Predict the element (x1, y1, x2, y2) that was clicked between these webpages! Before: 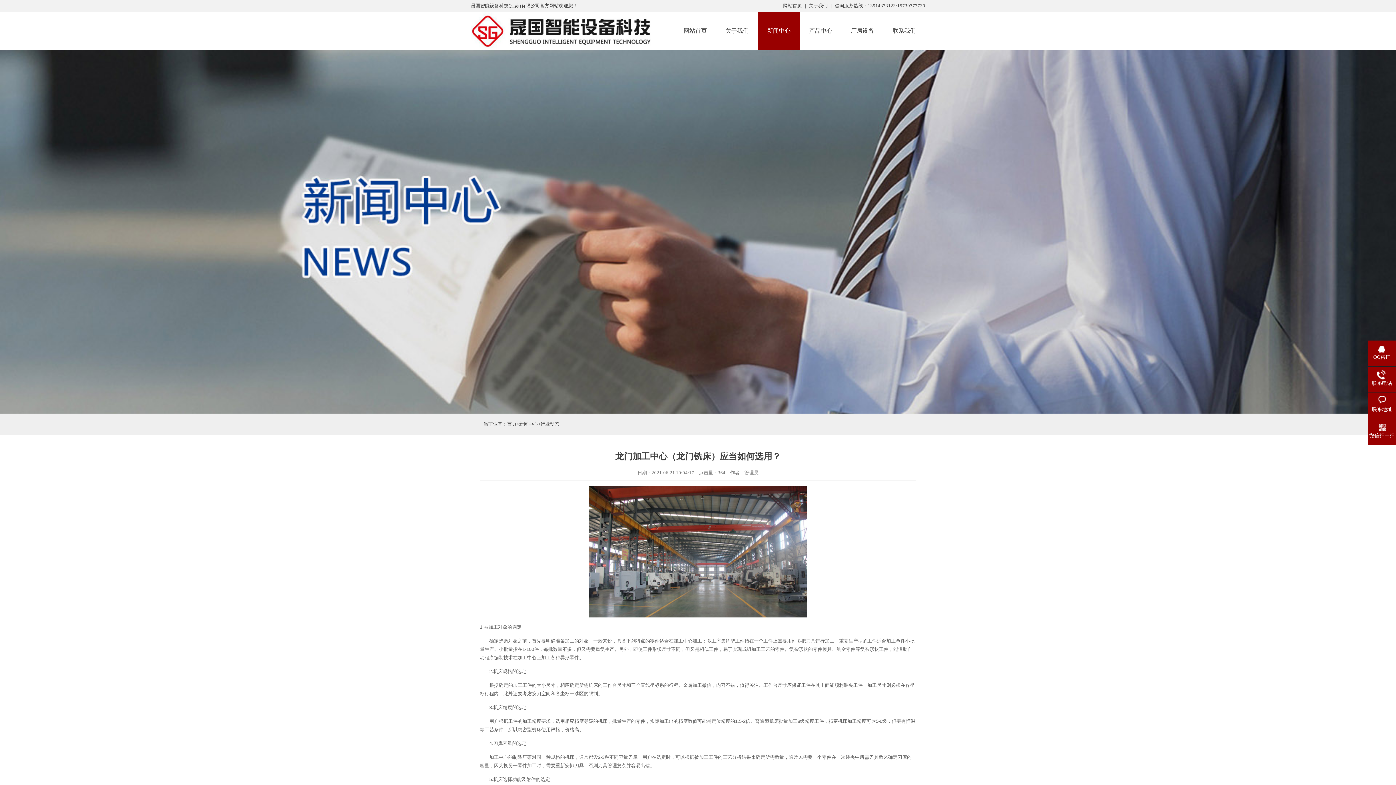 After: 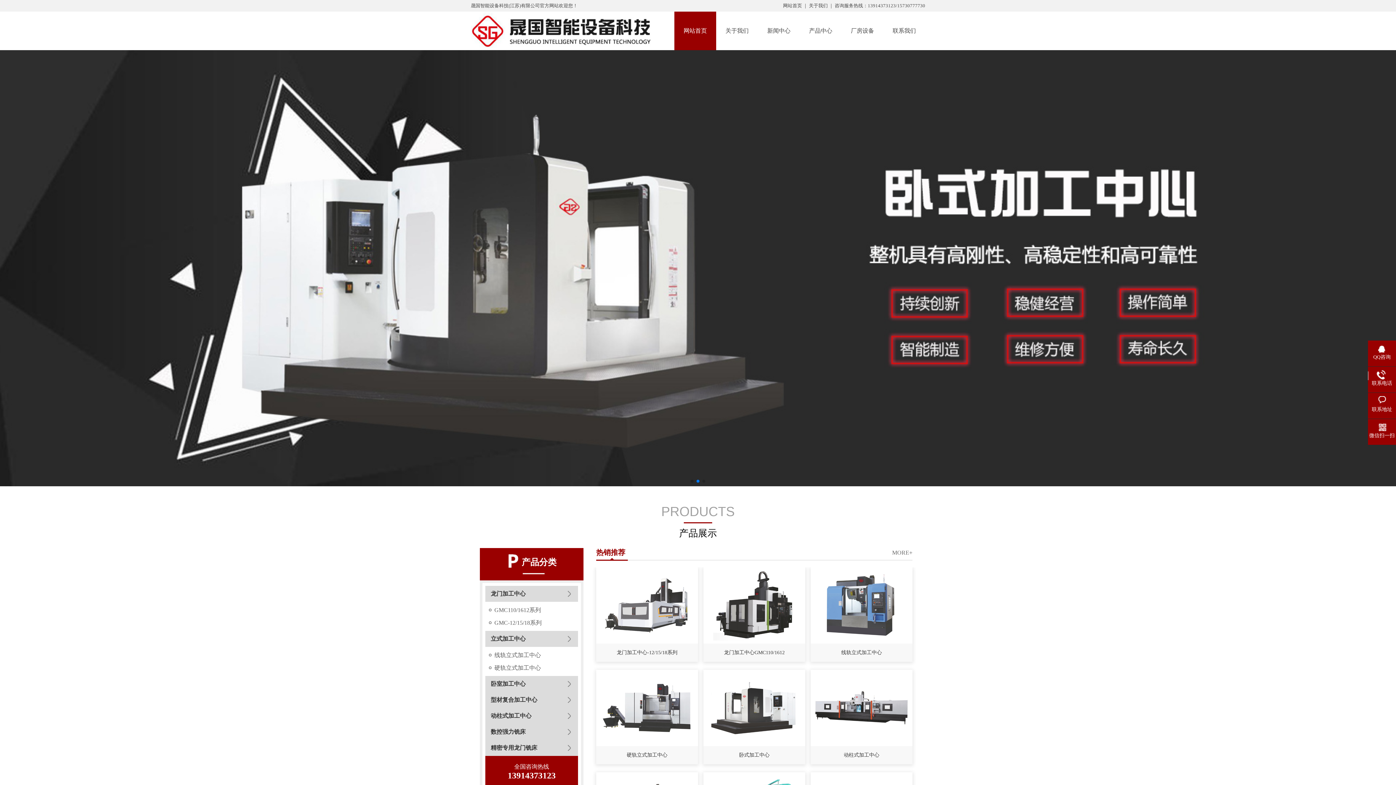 Action: bbox: (470, 11, 601, 50)